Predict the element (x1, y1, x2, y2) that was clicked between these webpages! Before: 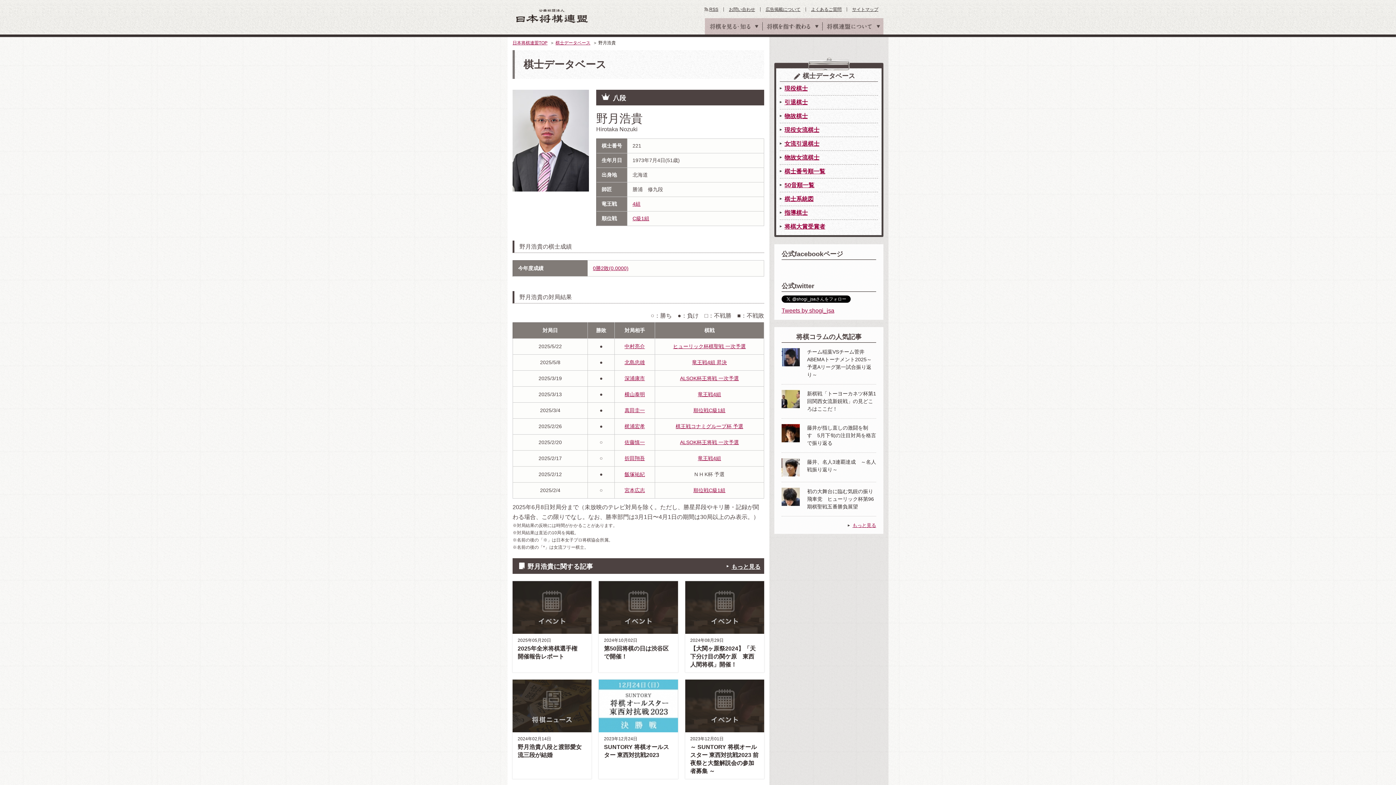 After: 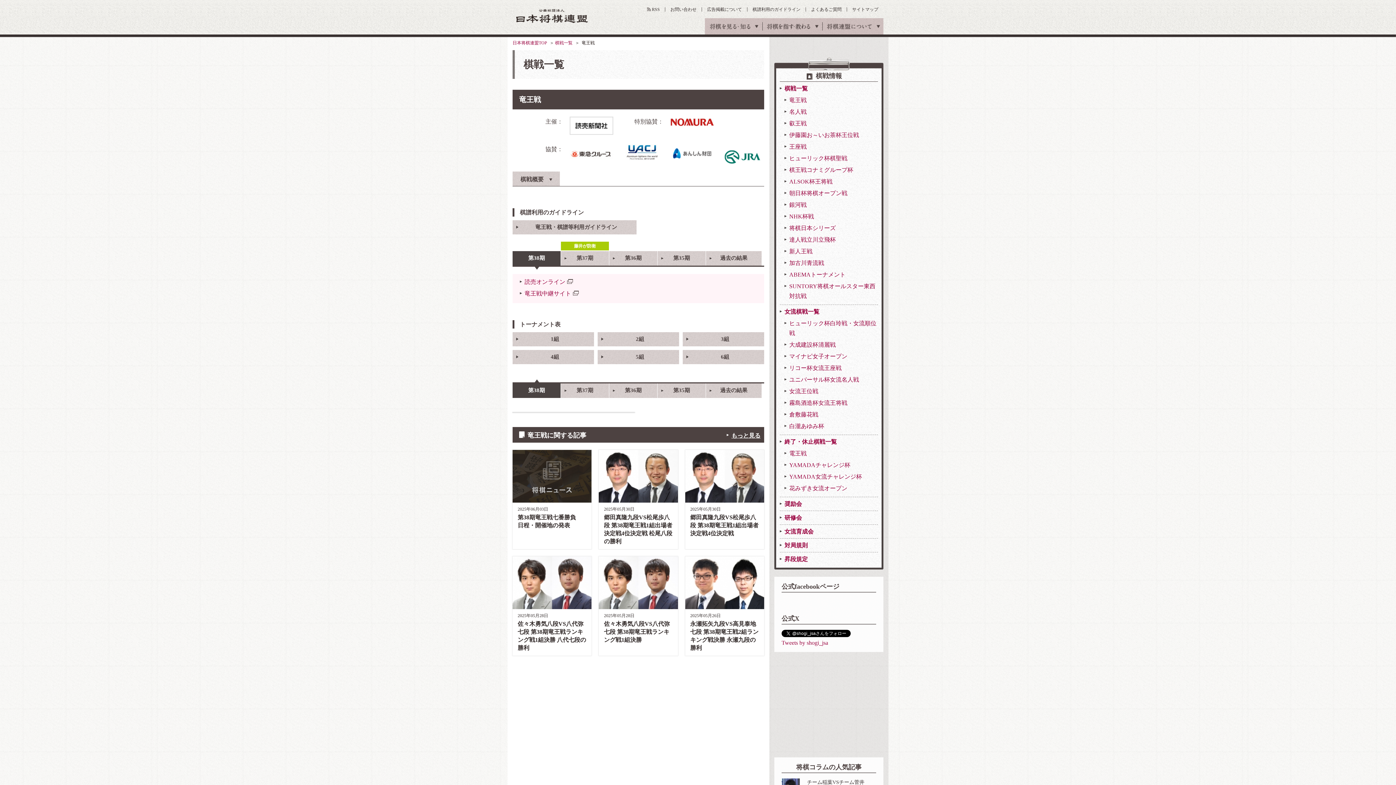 Action: label: 4組 bbox: (632, 201, 640, 206)